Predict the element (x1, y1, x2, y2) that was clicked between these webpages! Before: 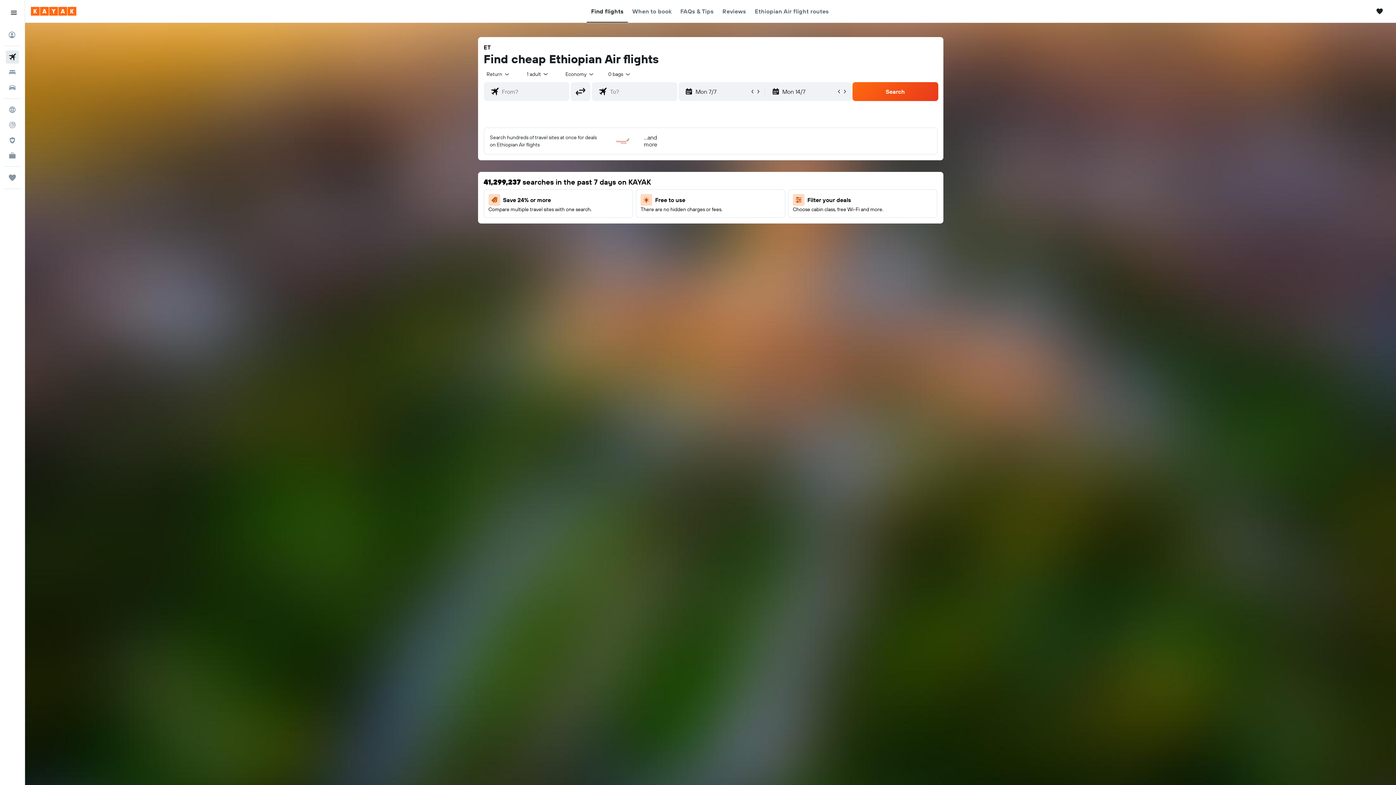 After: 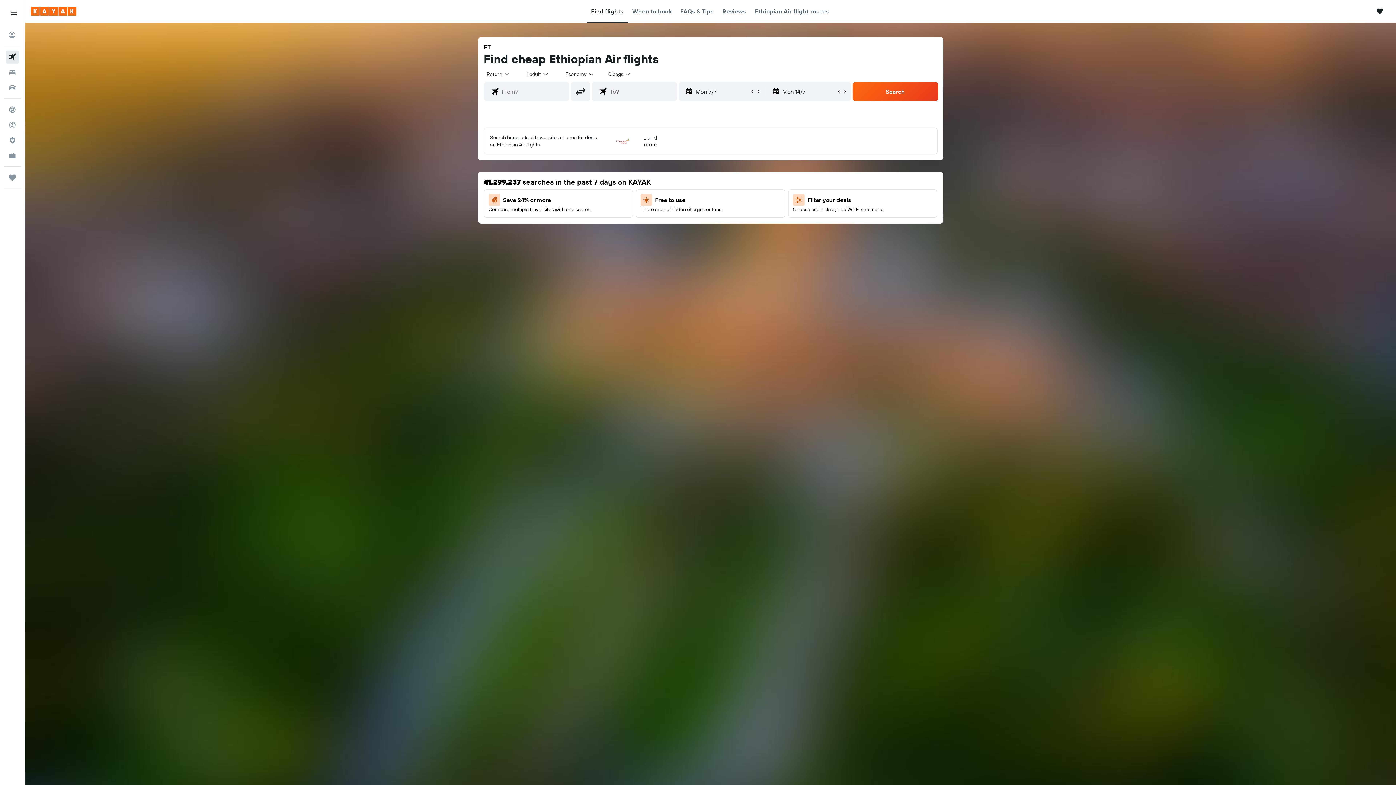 Action: bbox: (591, 0, 623, 22) label: Find flights